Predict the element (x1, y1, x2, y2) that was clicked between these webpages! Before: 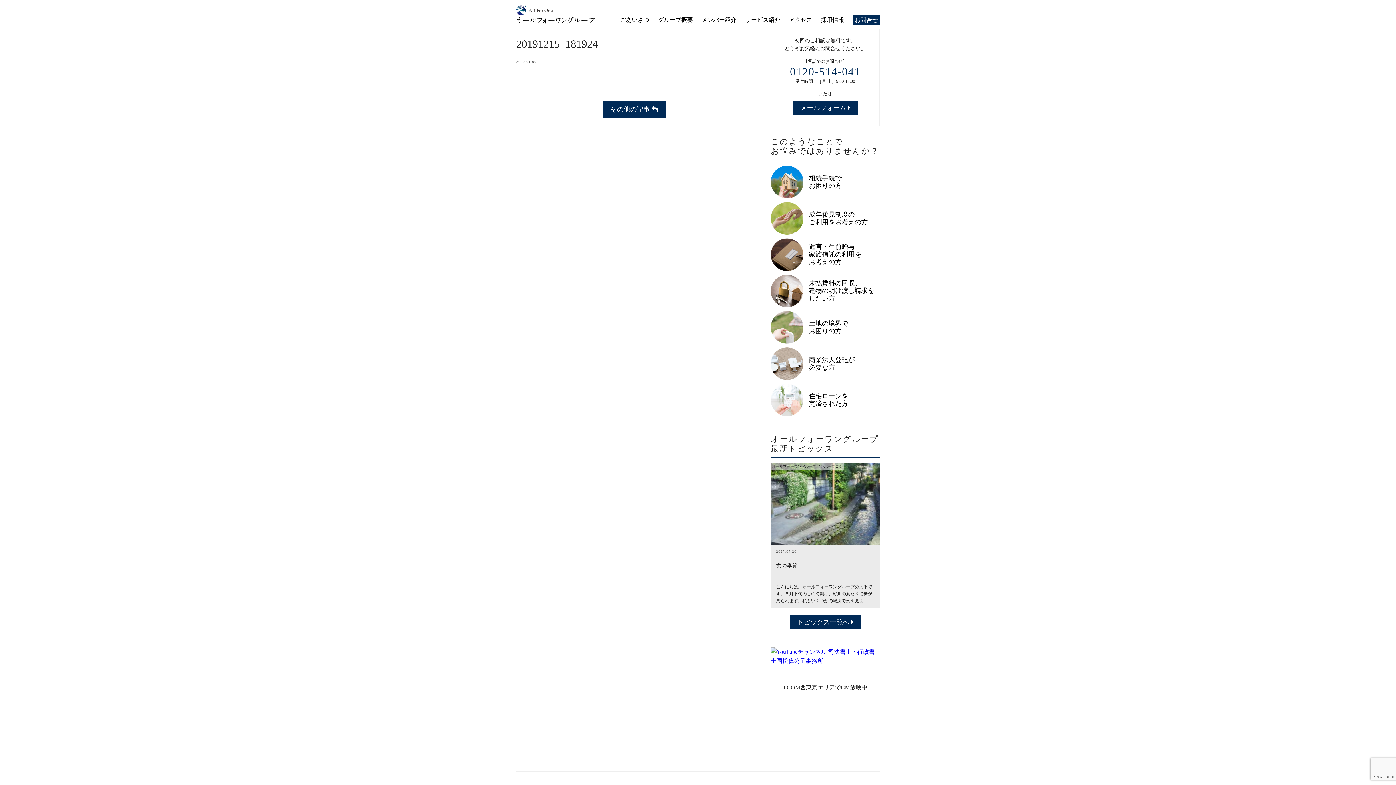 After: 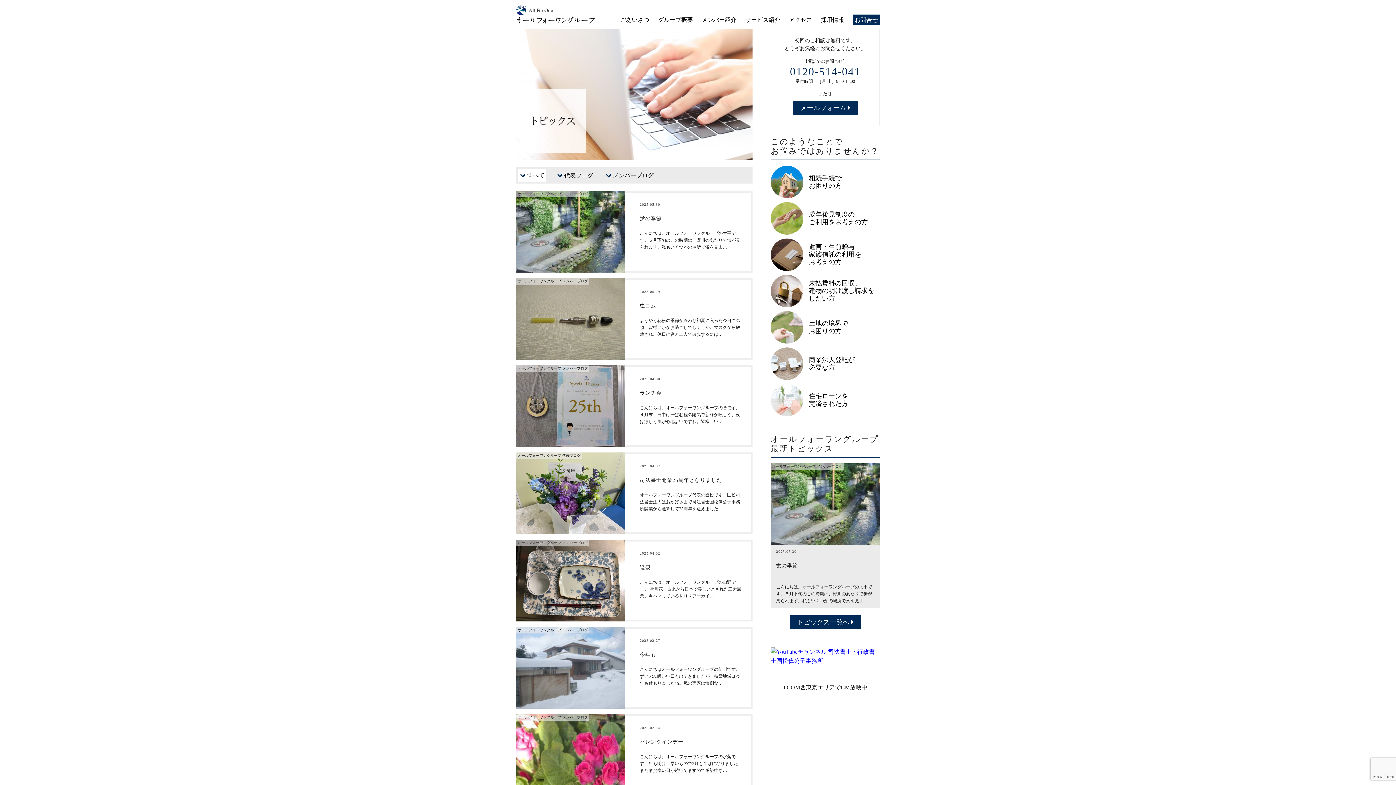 Action: bbox: (603, 101, 665, 117) label: その他の記事 